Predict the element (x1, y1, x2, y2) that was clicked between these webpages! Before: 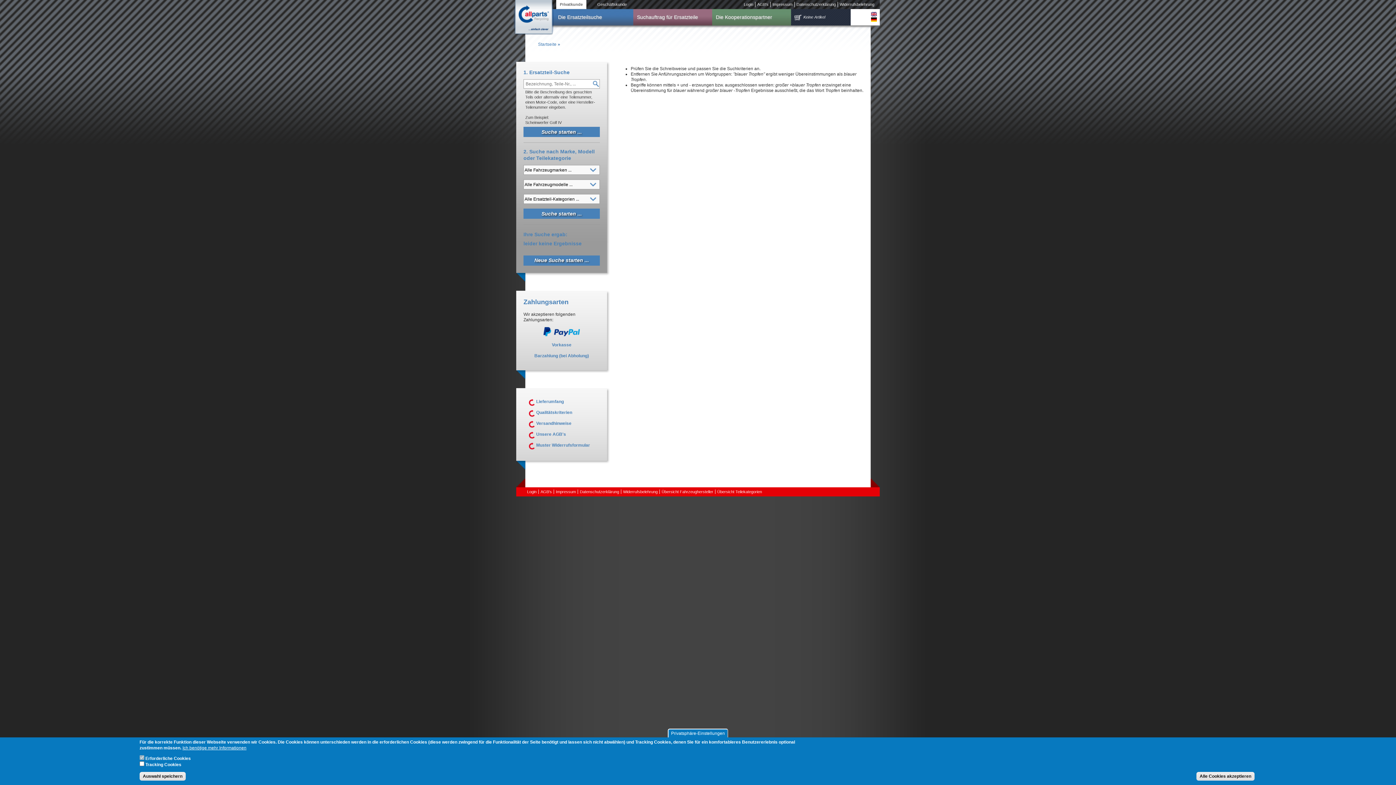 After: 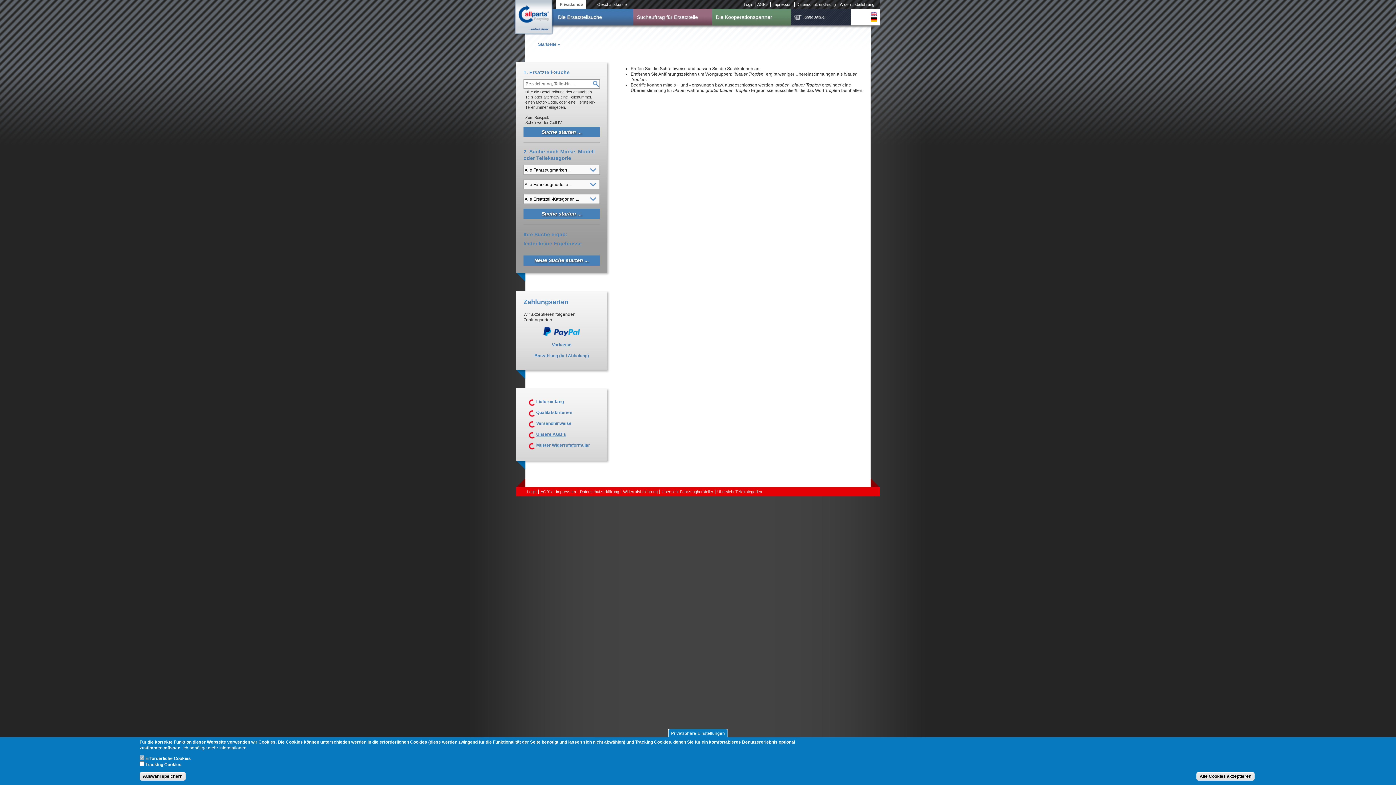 Action: bbox: (536, 431, 566, 437) label: Unsere AGB's